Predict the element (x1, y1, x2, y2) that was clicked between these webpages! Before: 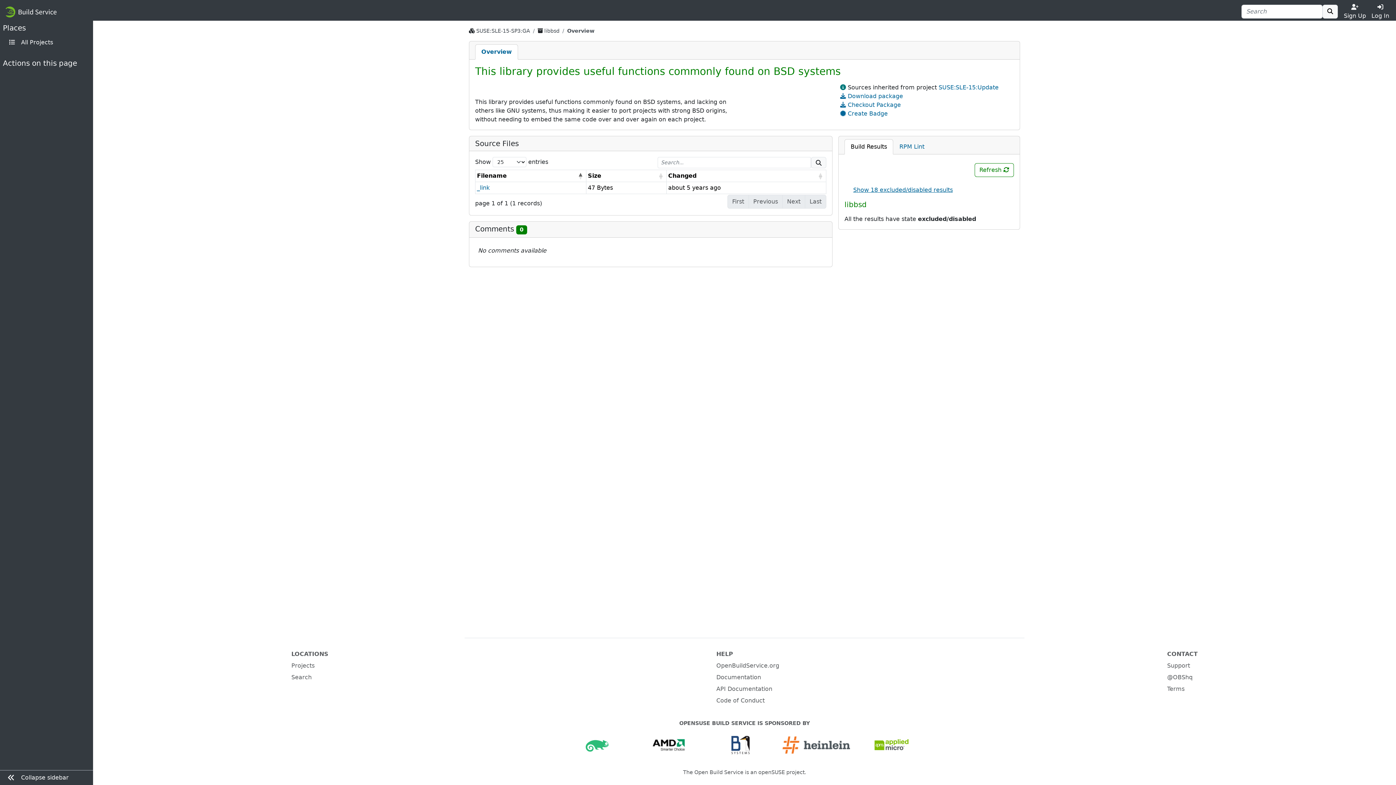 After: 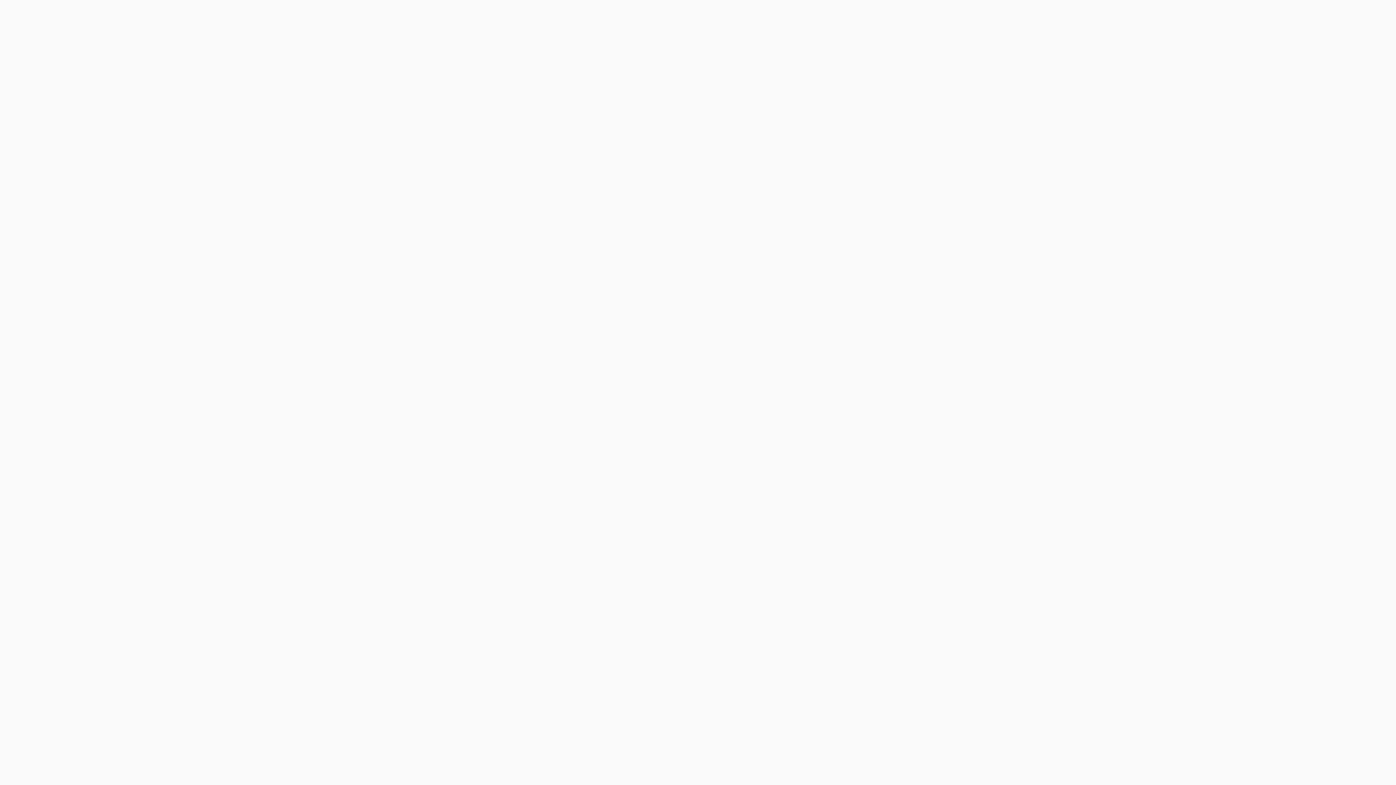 Action: bbox: (716, 685, 772, 692) label: API Documentation